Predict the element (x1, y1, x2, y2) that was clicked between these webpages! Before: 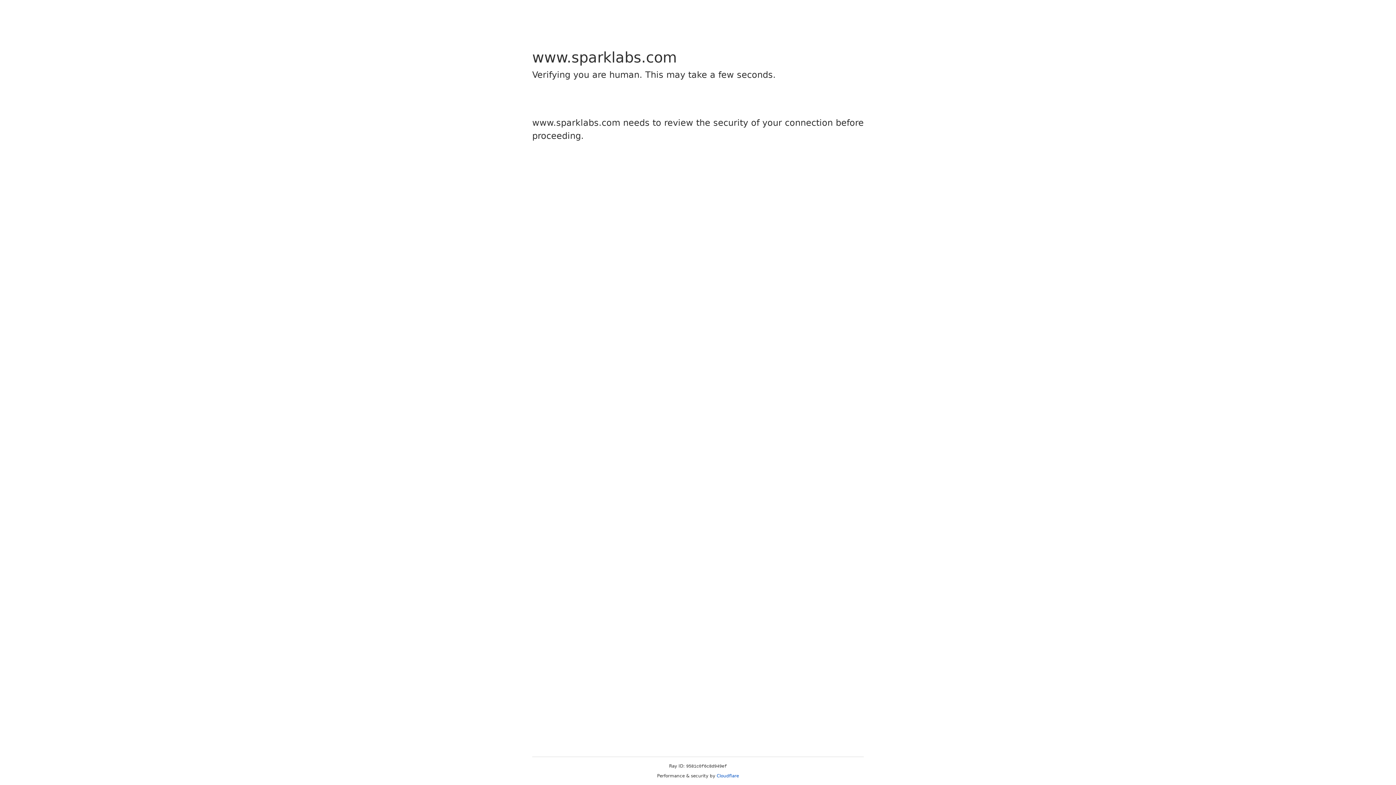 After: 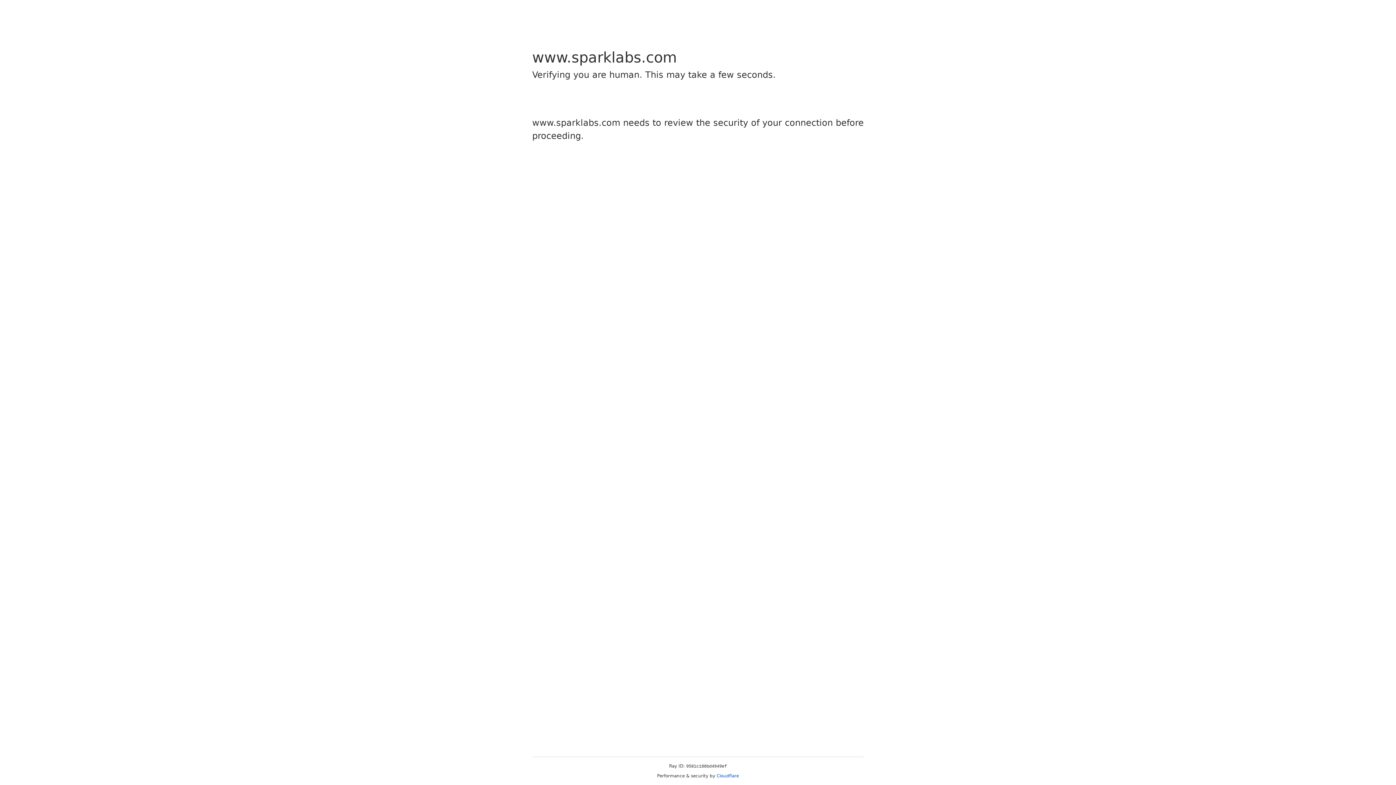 Action: bbox: (716, 773, 739, 778) label: Cloudflare